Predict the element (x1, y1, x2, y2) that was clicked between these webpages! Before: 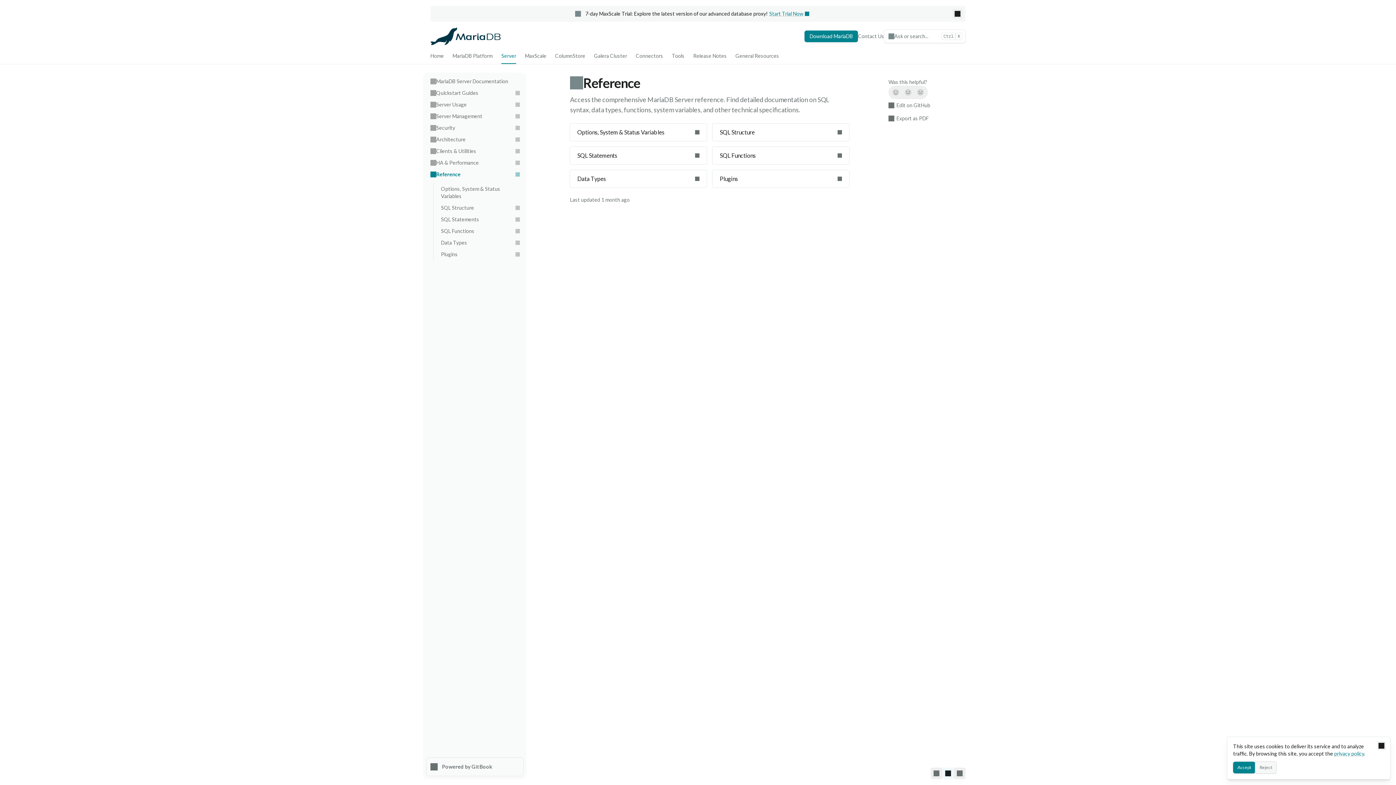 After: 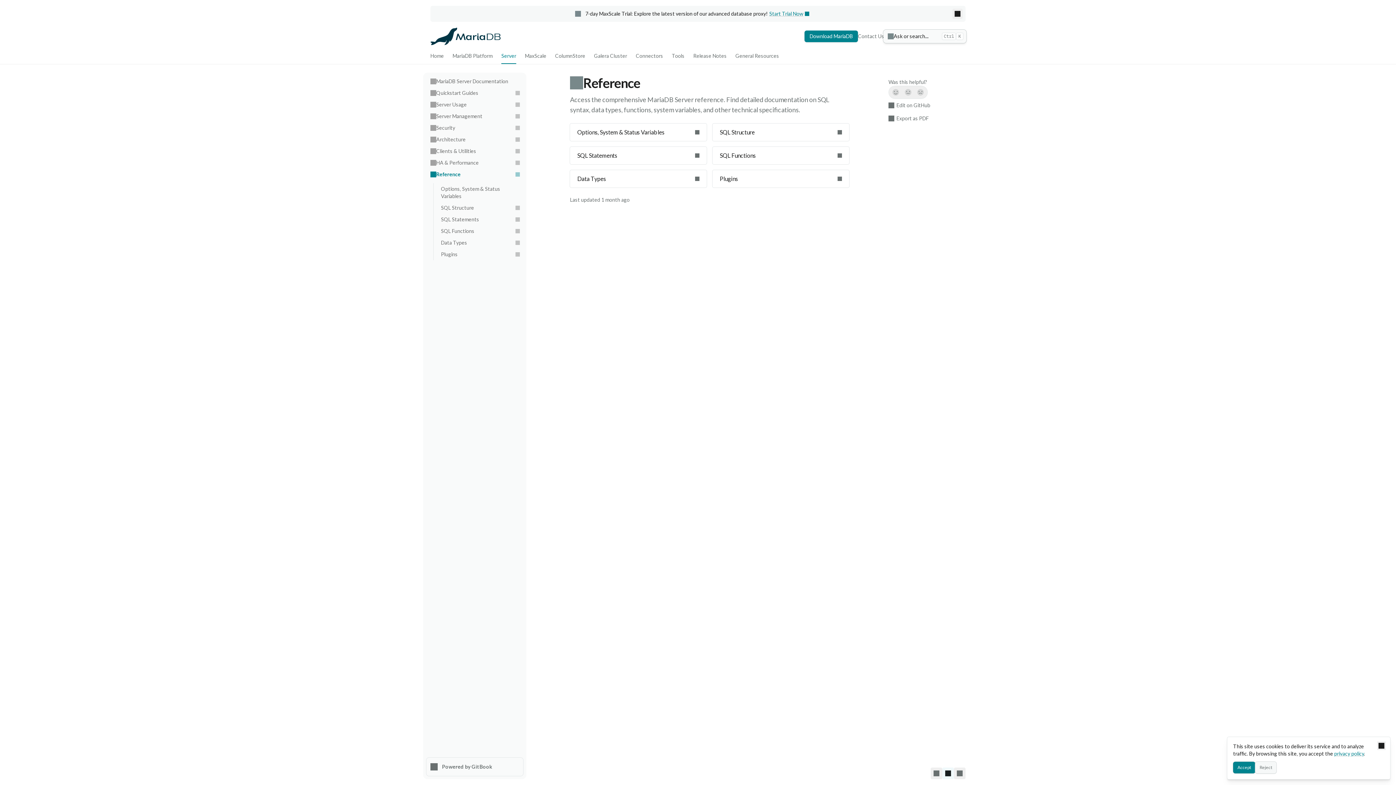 Action: label: Search bbox: (884, 29, 965, 42)